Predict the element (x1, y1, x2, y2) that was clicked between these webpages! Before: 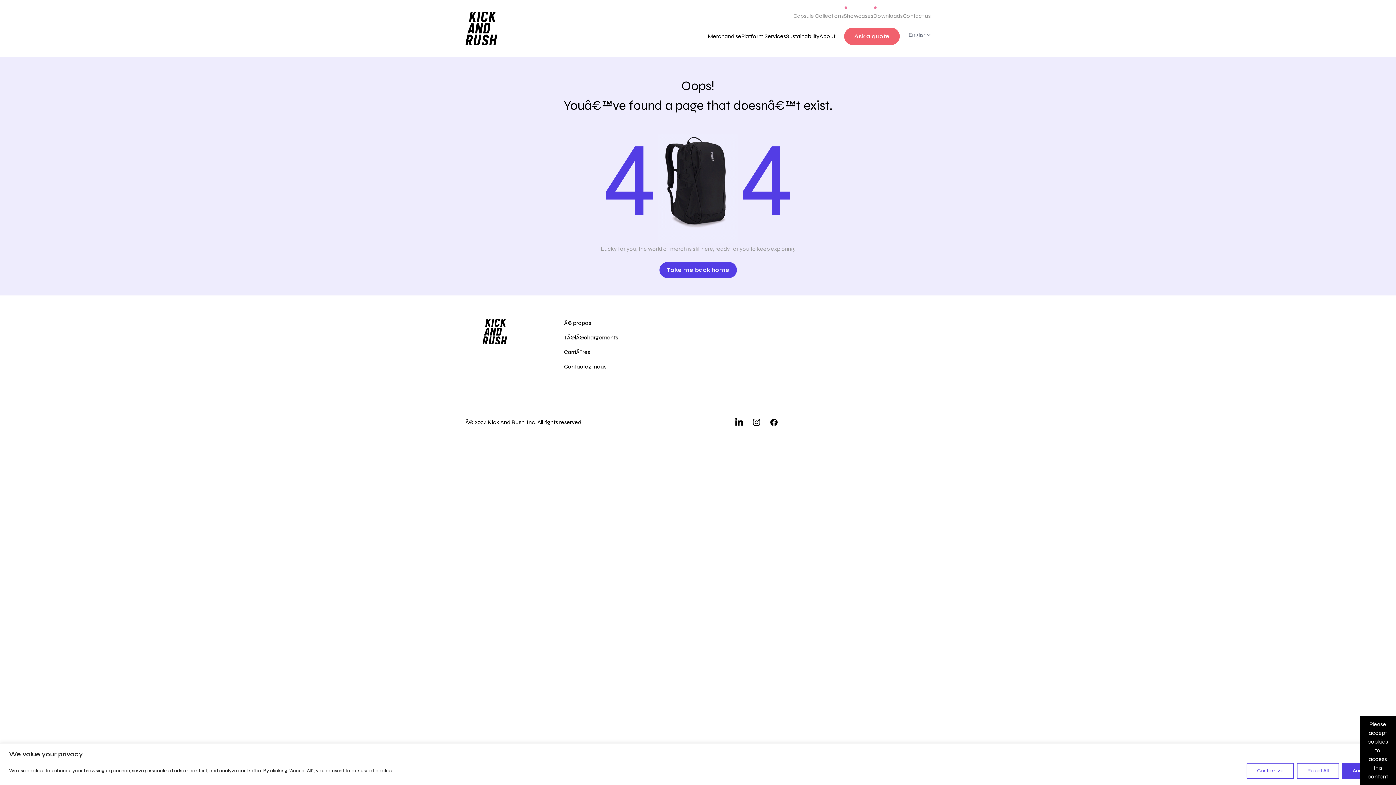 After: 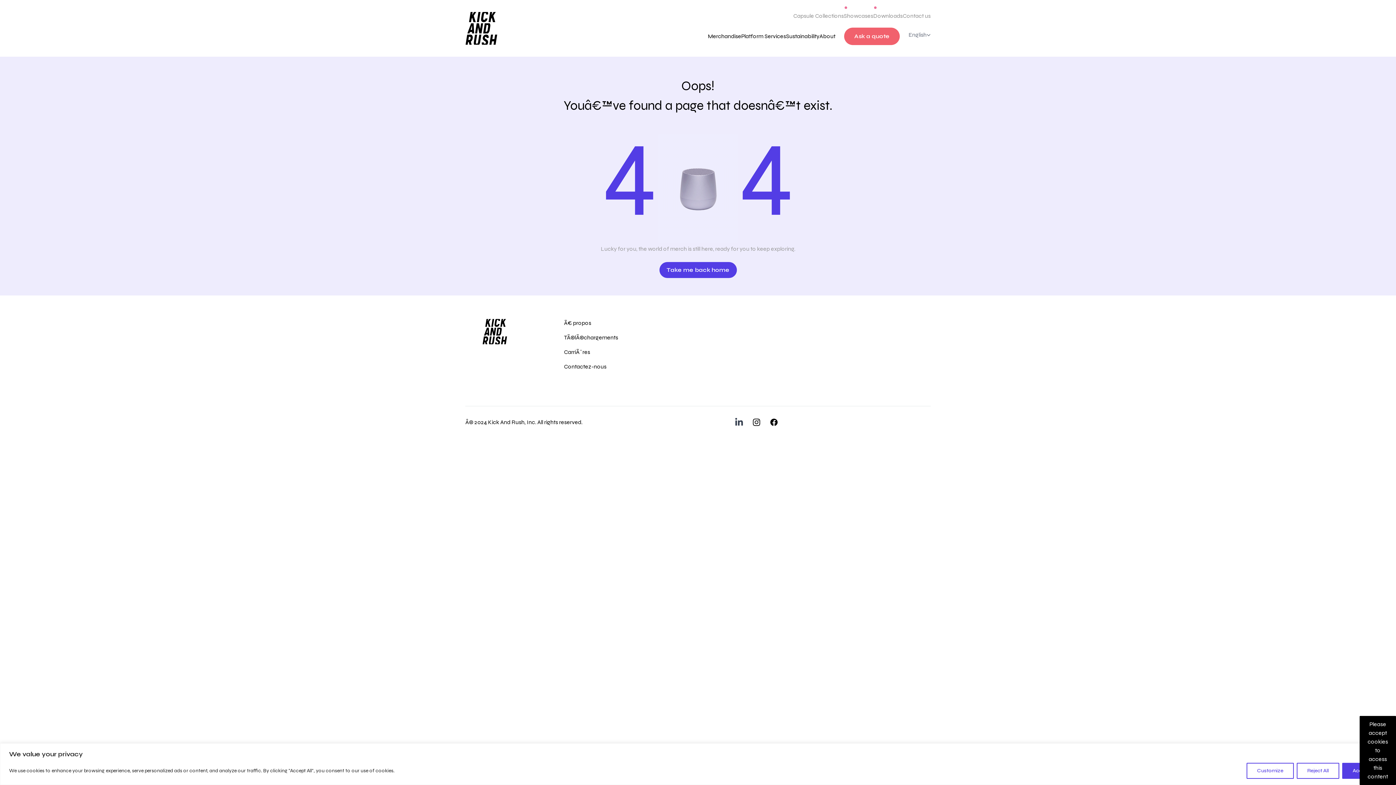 Action: label: Linkedin bbox: (734, 418, 743, 426)